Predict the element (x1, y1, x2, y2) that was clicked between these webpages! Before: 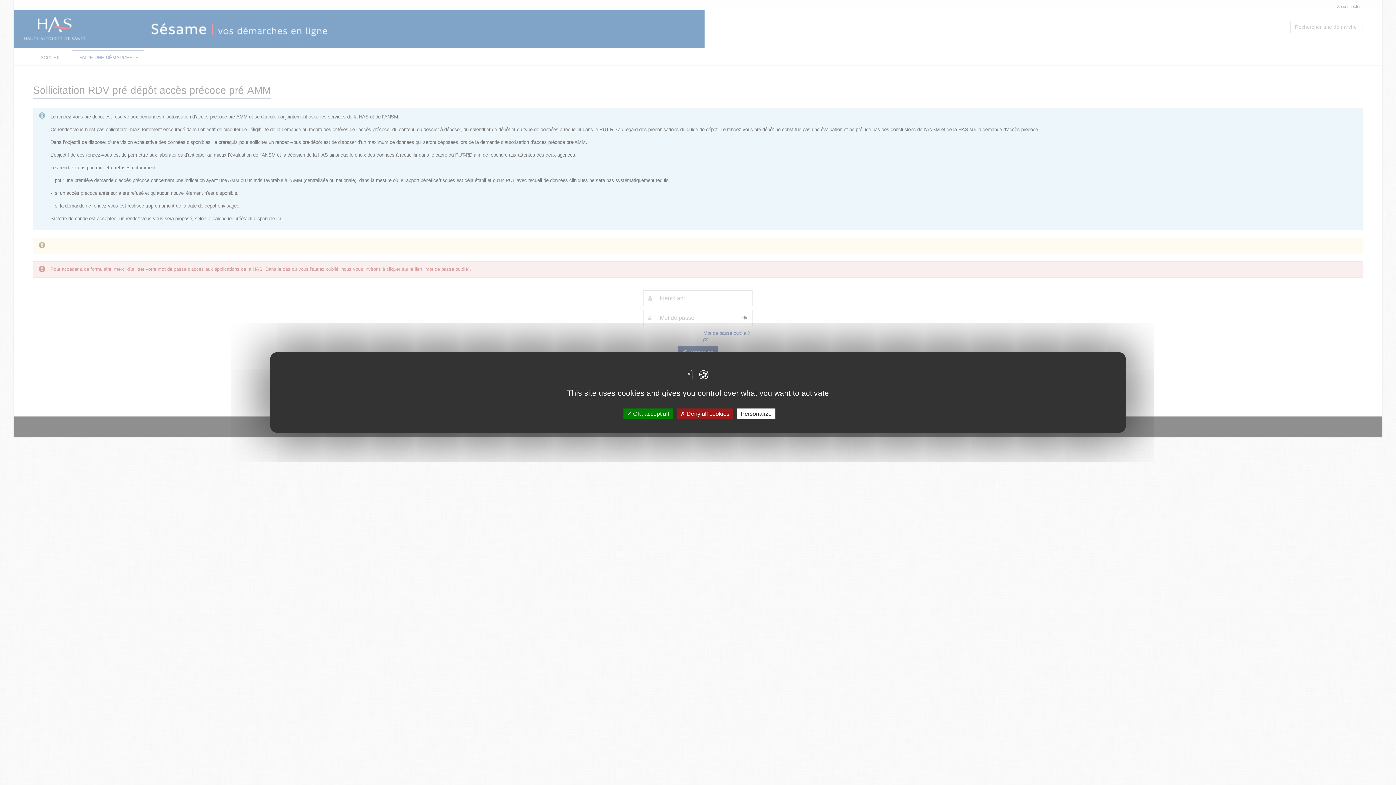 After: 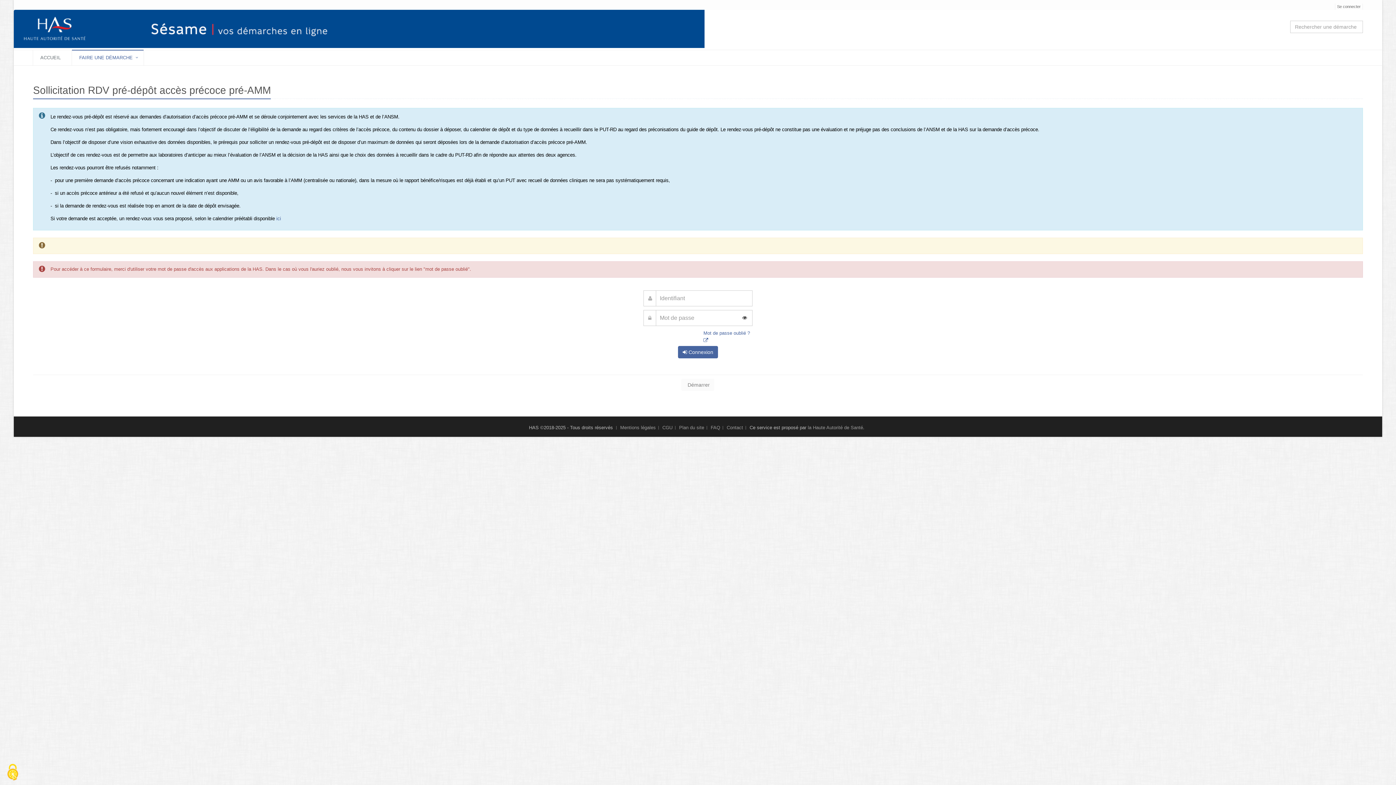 Action: label:  Deny all cookies bbox: (676, 408, 733, 419)